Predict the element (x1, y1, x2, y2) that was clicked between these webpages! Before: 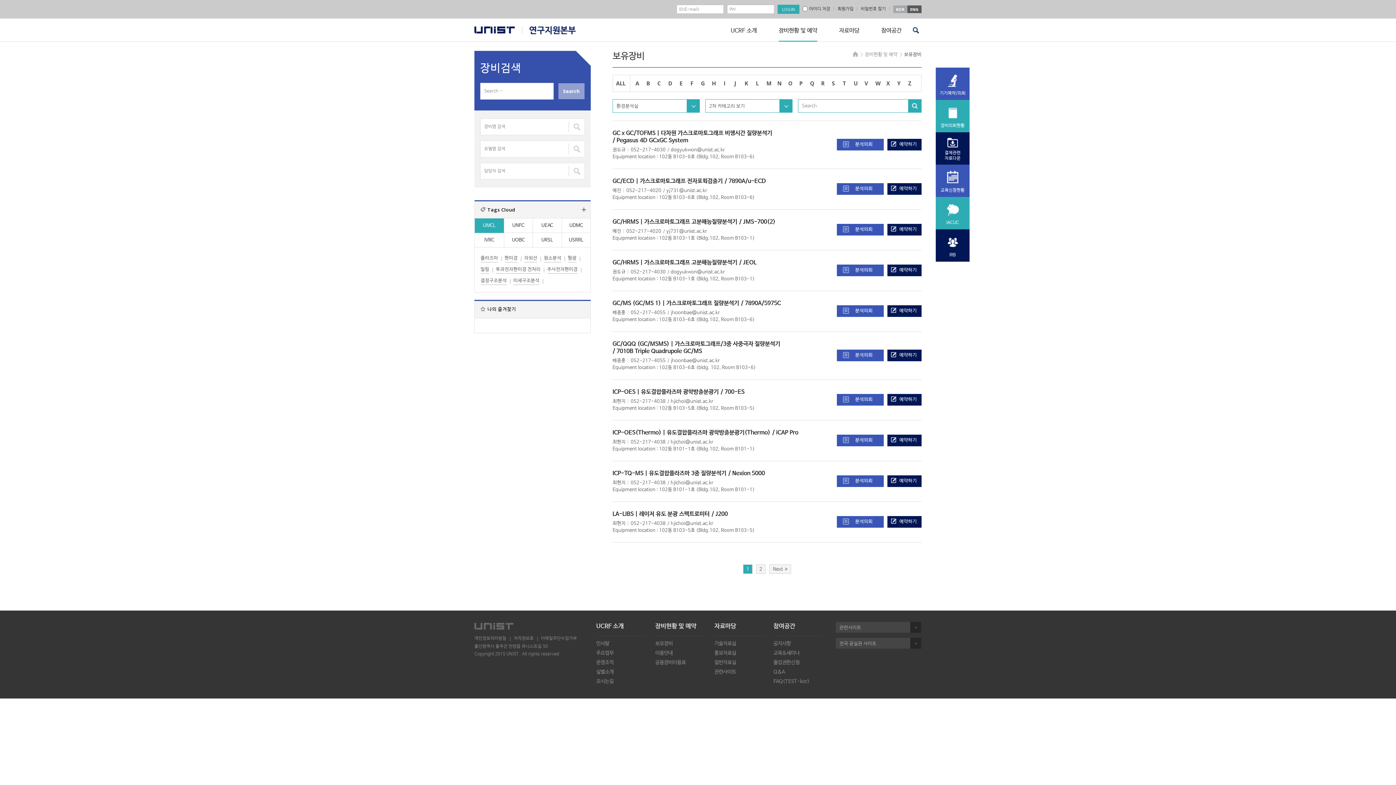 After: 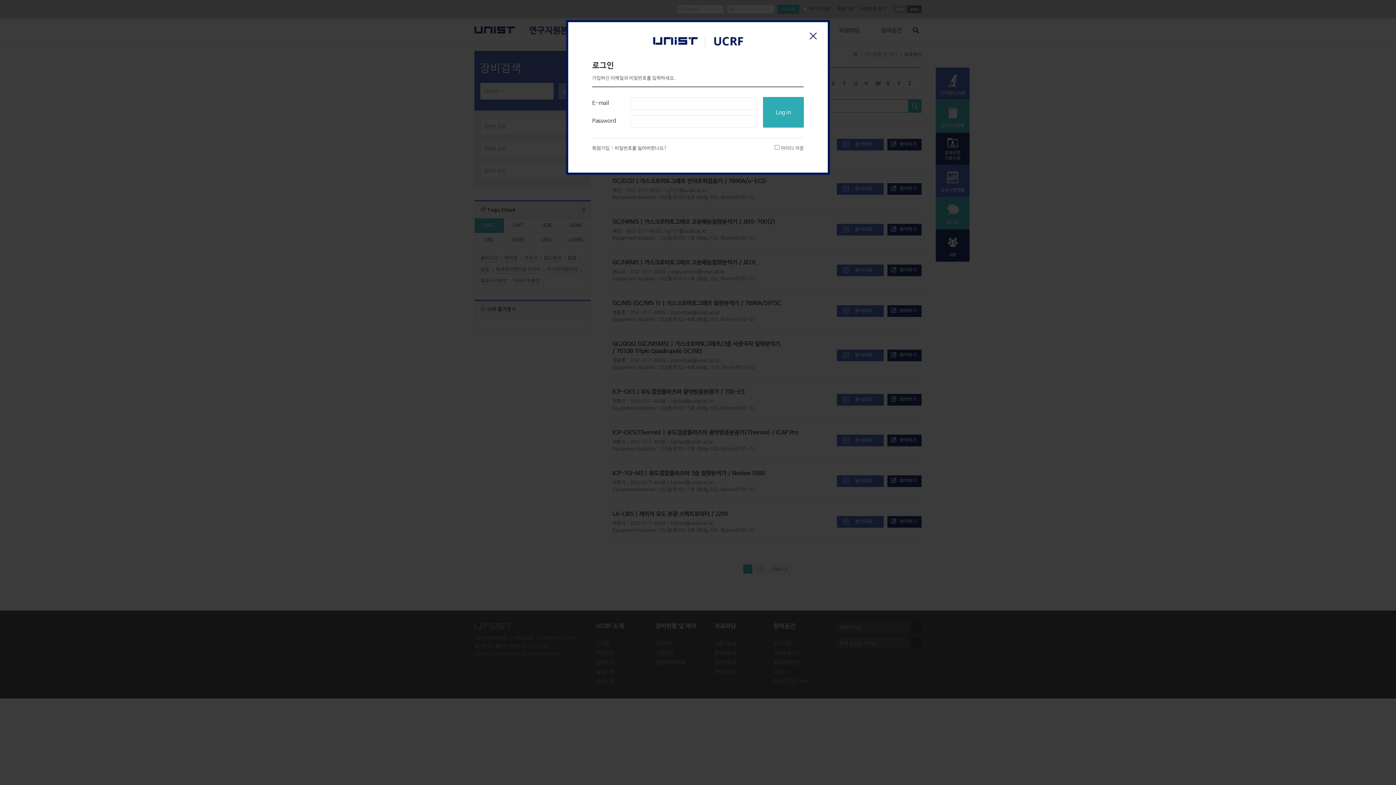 Action: bbox: (936, 100, 969, 132) label: 장비의뢰현황